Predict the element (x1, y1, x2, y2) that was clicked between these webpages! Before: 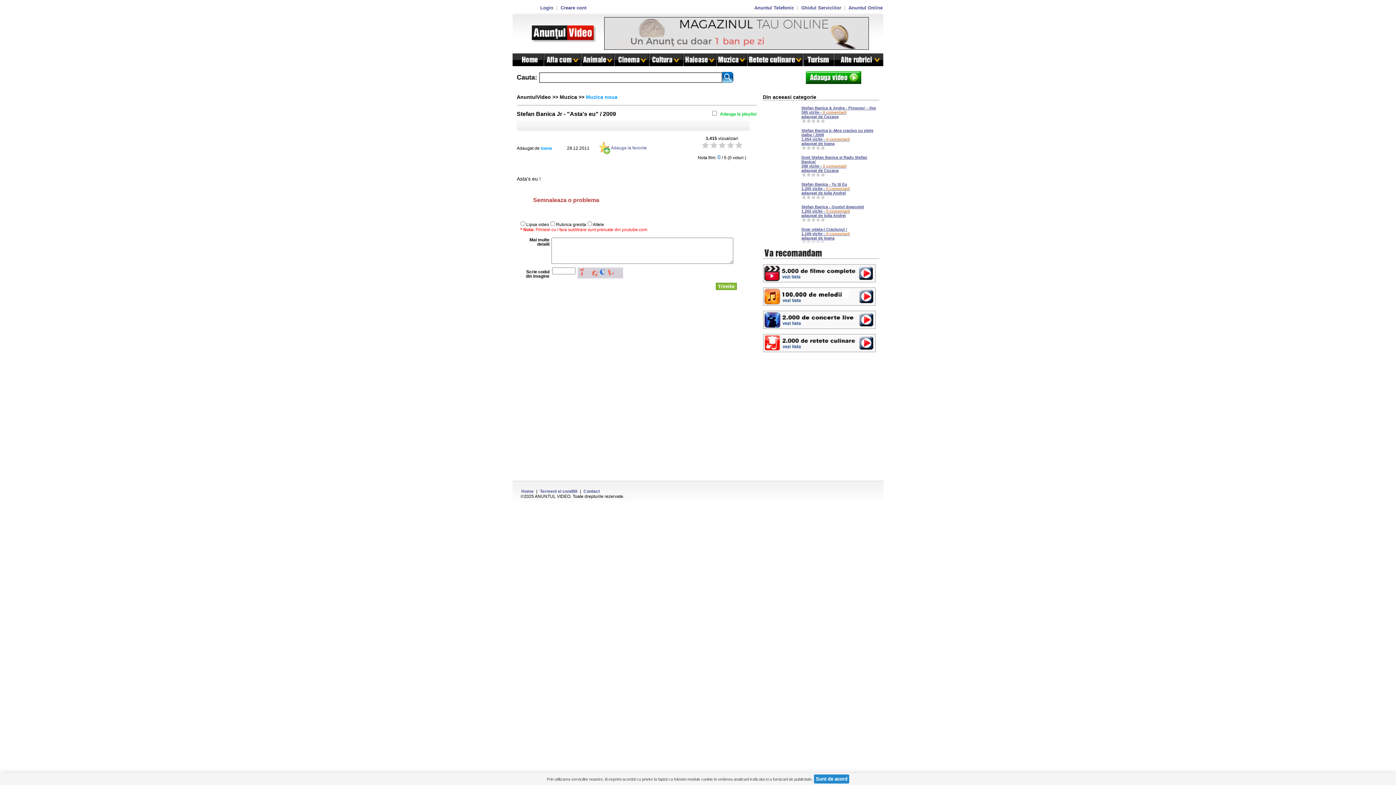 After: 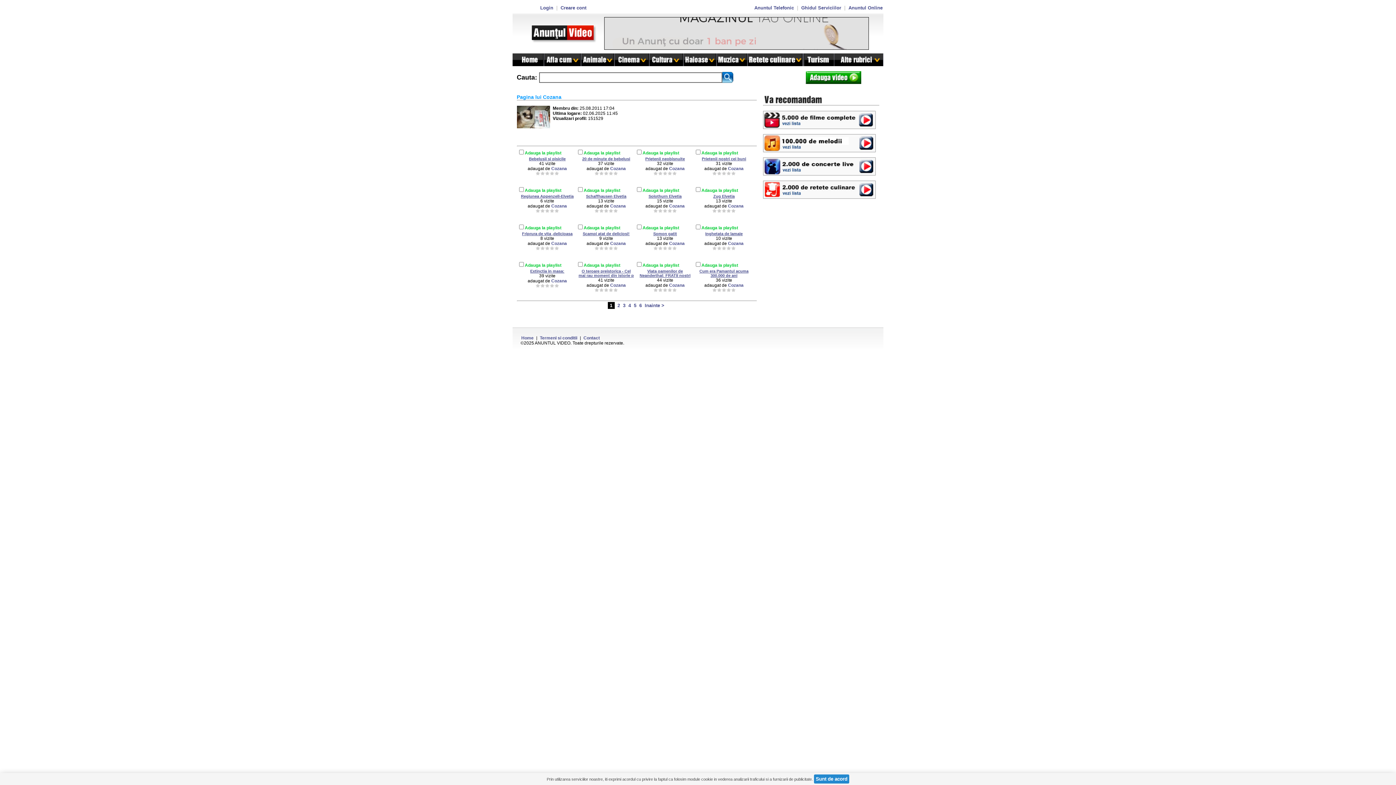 Action: bbox: (824, 114, 838, 118) label: Cozana